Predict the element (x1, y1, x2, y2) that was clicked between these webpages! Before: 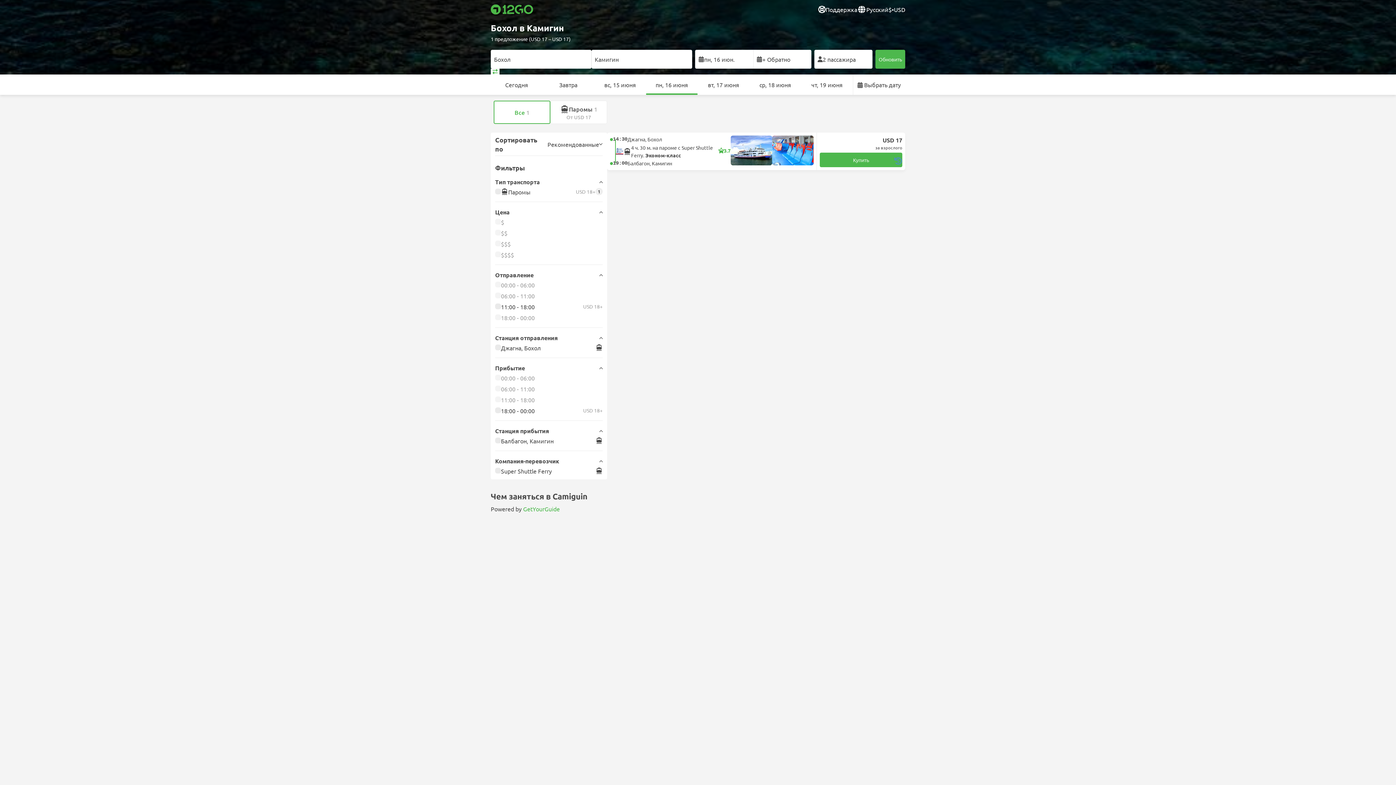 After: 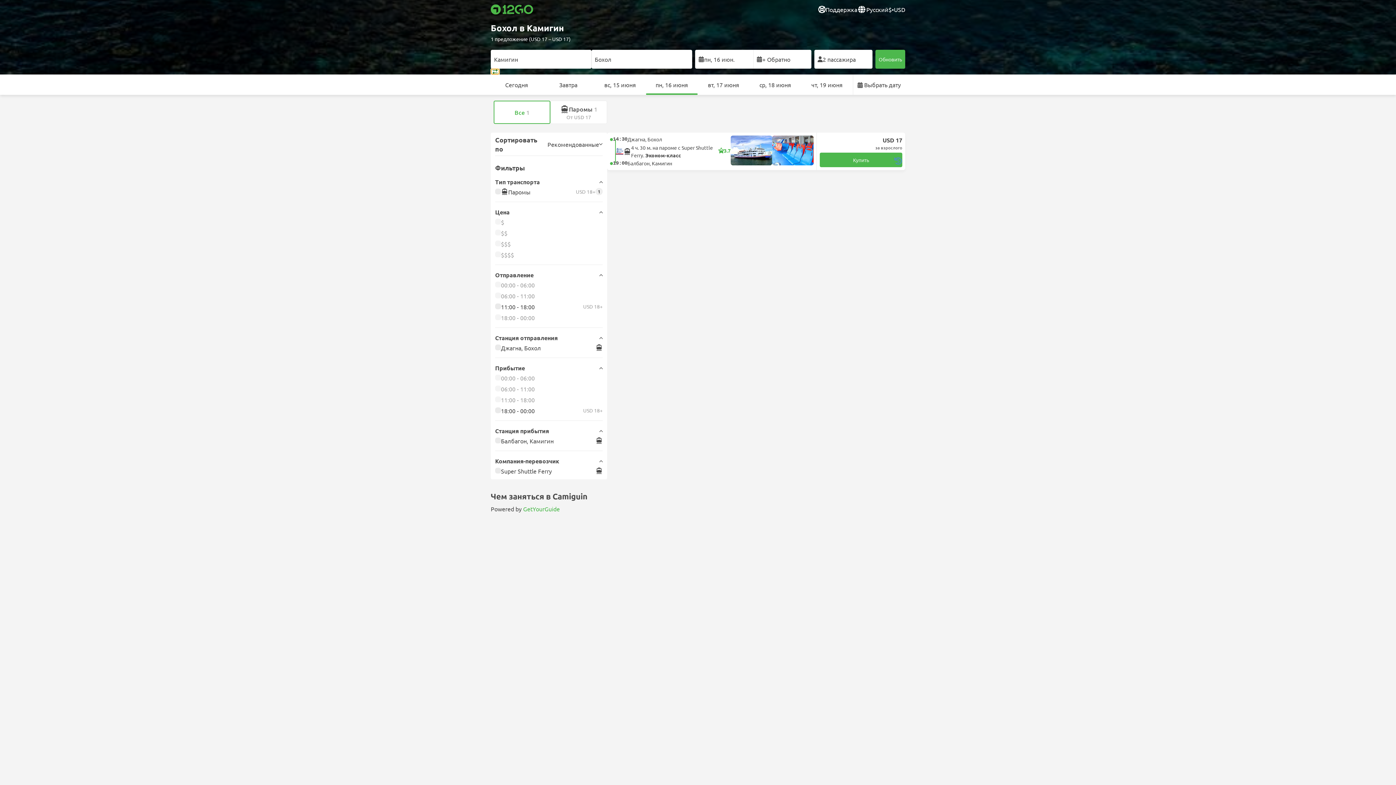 Action: label: Swap trip points bbox: (490, 68, 499, 74)